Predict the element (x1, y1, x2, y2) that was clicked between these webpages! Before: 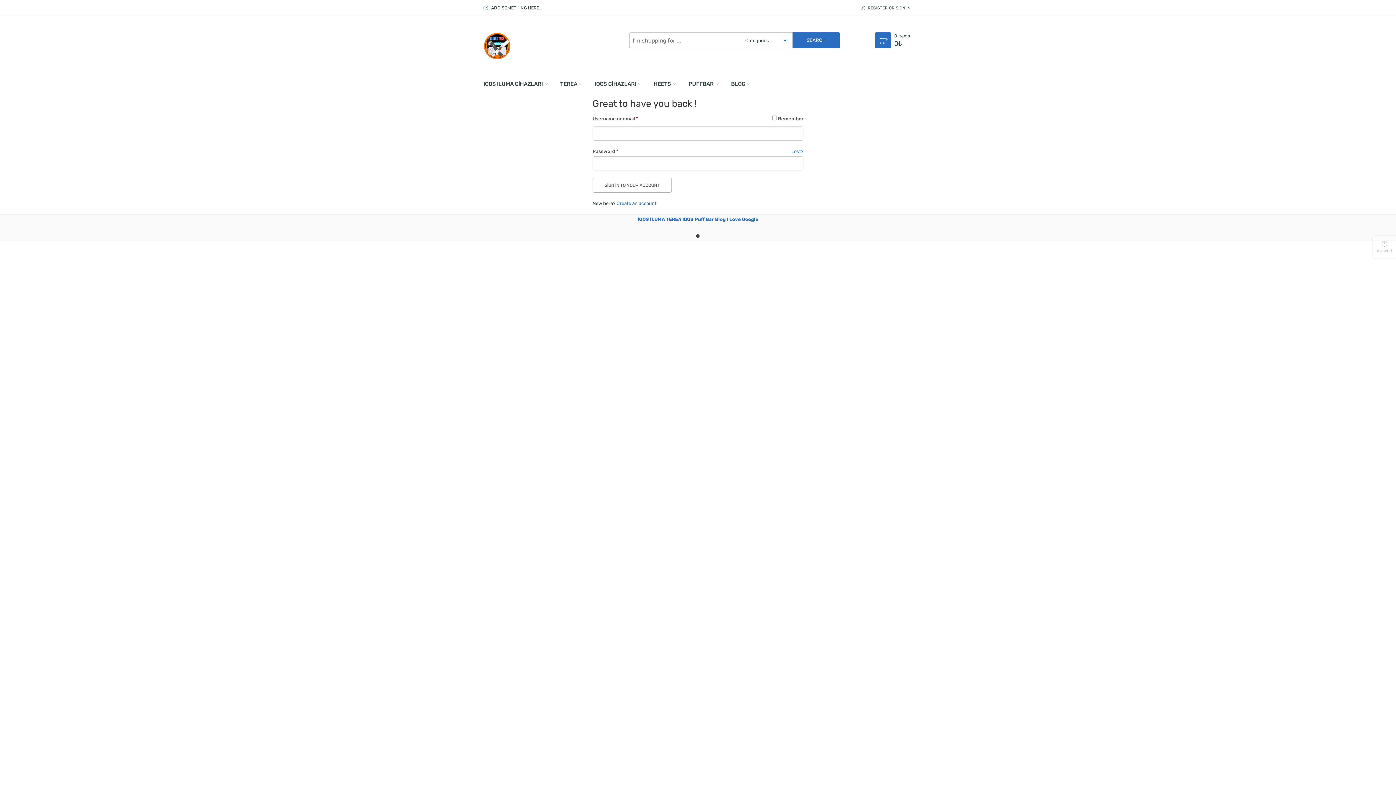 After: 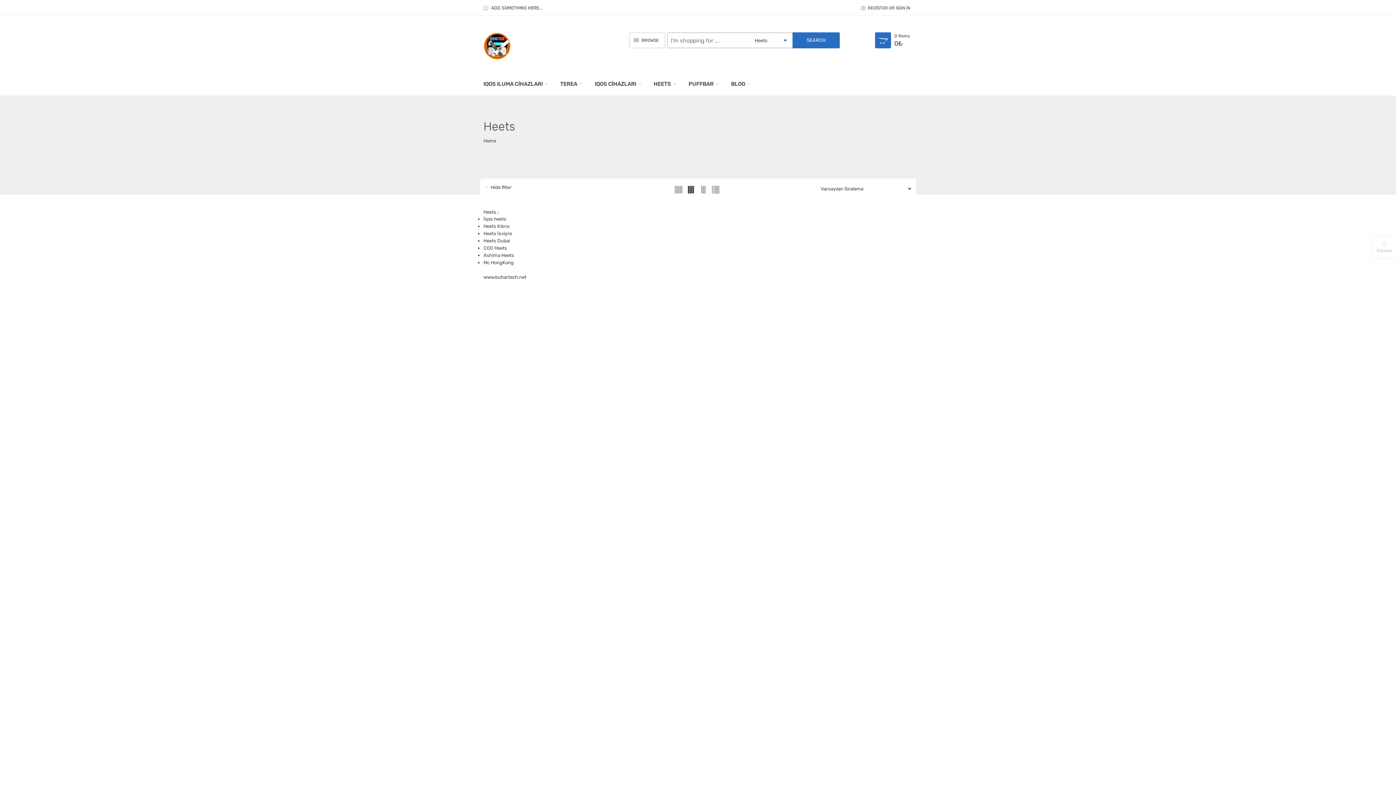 Action: bbox: (653, 72, 687, 95) label: HEETS